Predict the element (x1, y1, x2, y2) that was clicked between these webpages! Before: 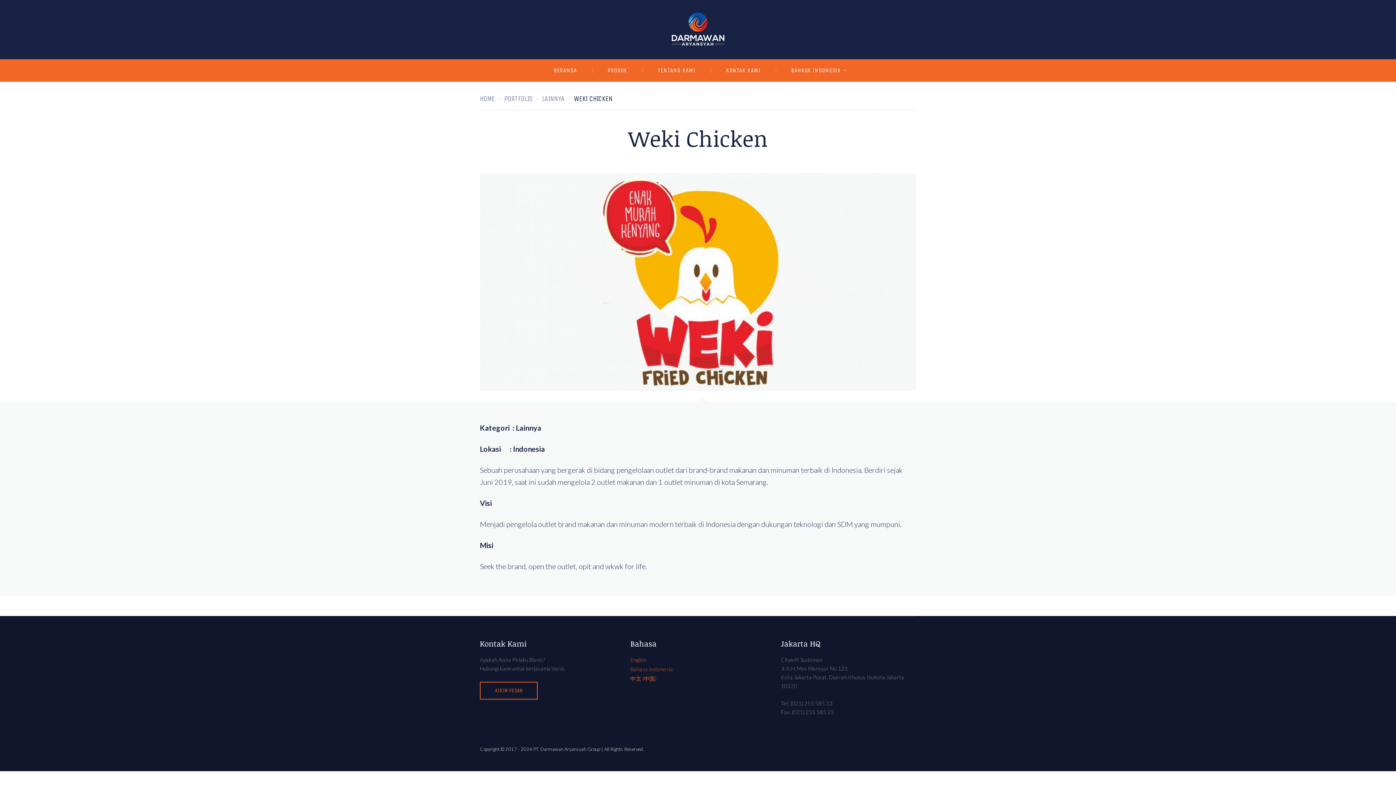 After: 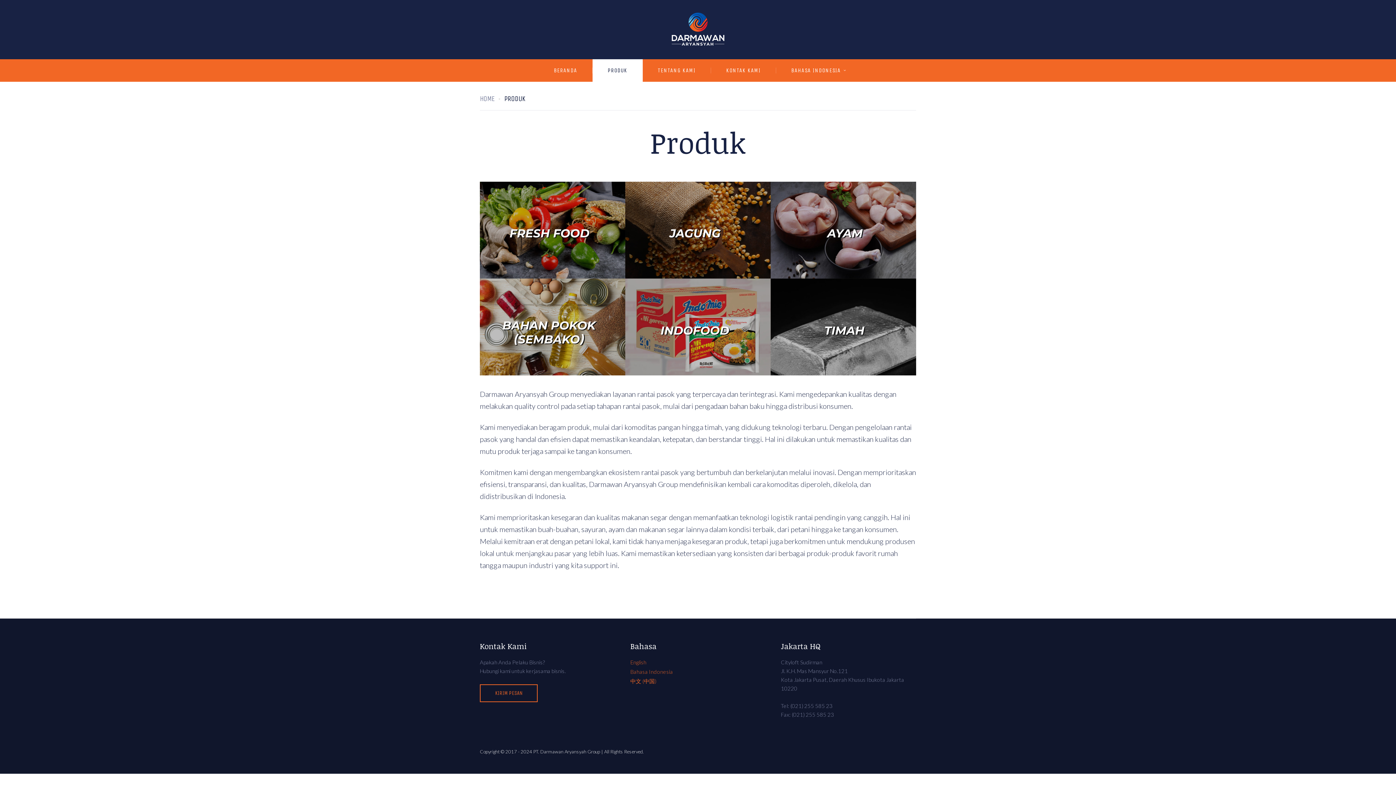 Action: label: PRODUK bbox: (592, 59, 642, 81)